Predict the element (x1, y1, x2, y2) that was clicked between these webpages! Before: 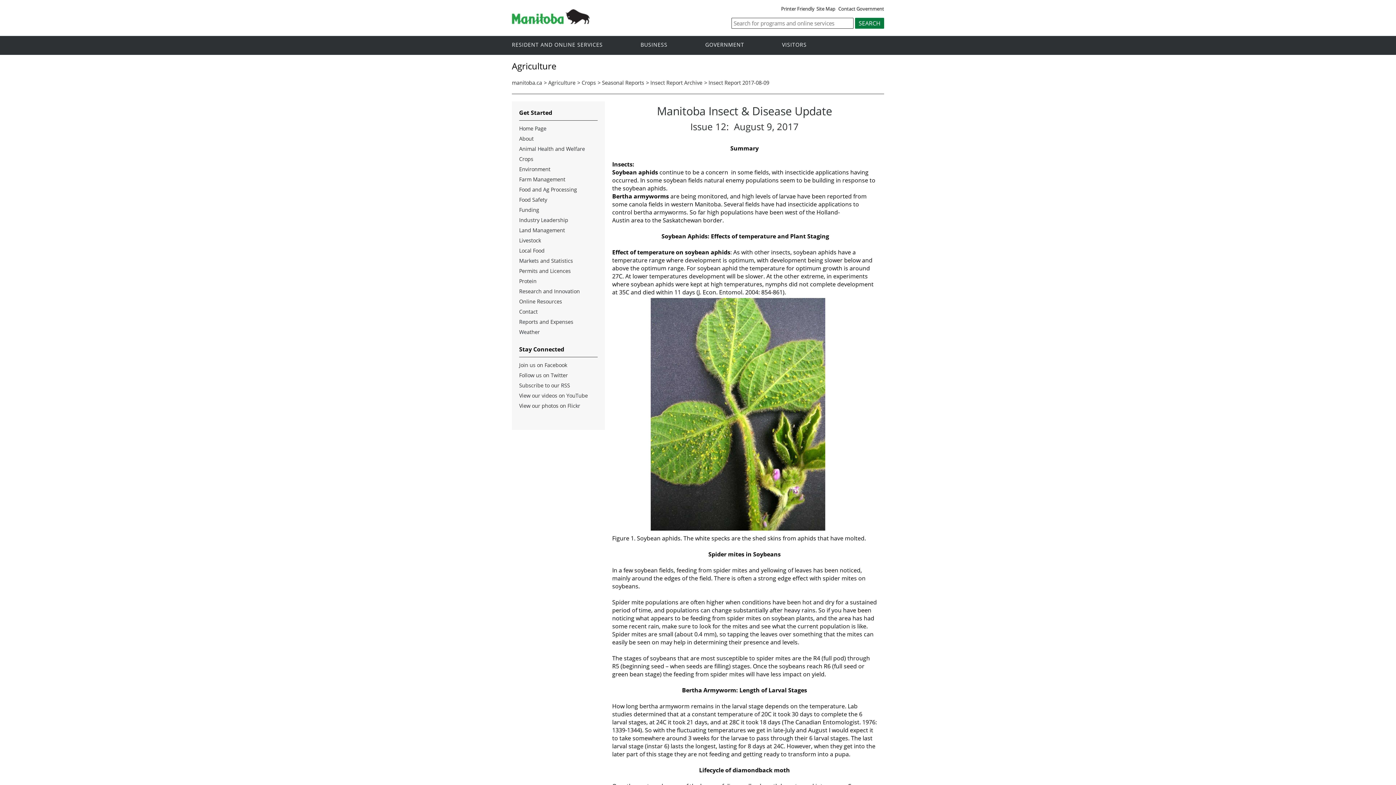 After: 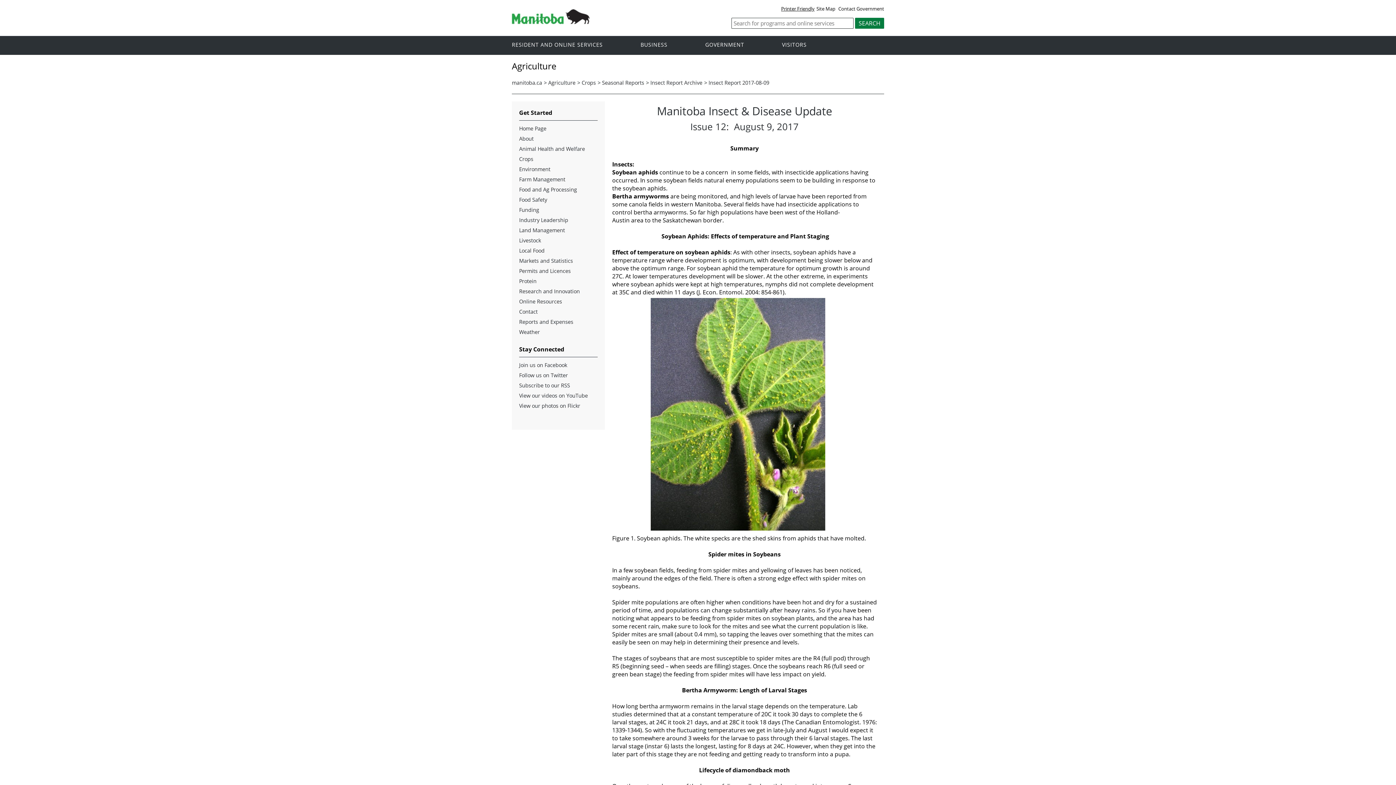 Action: bbox: (781, 5, 816, 11) label: Printer Friendly